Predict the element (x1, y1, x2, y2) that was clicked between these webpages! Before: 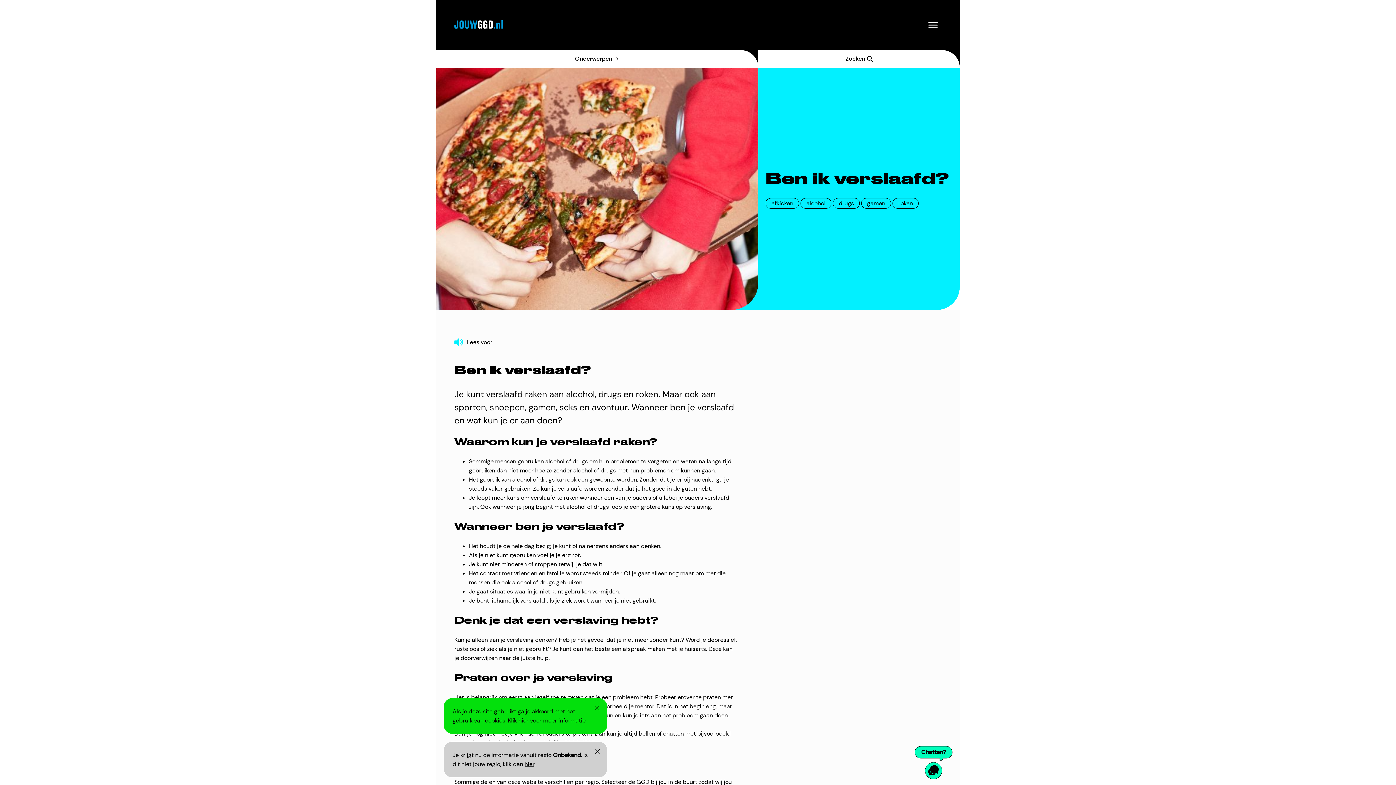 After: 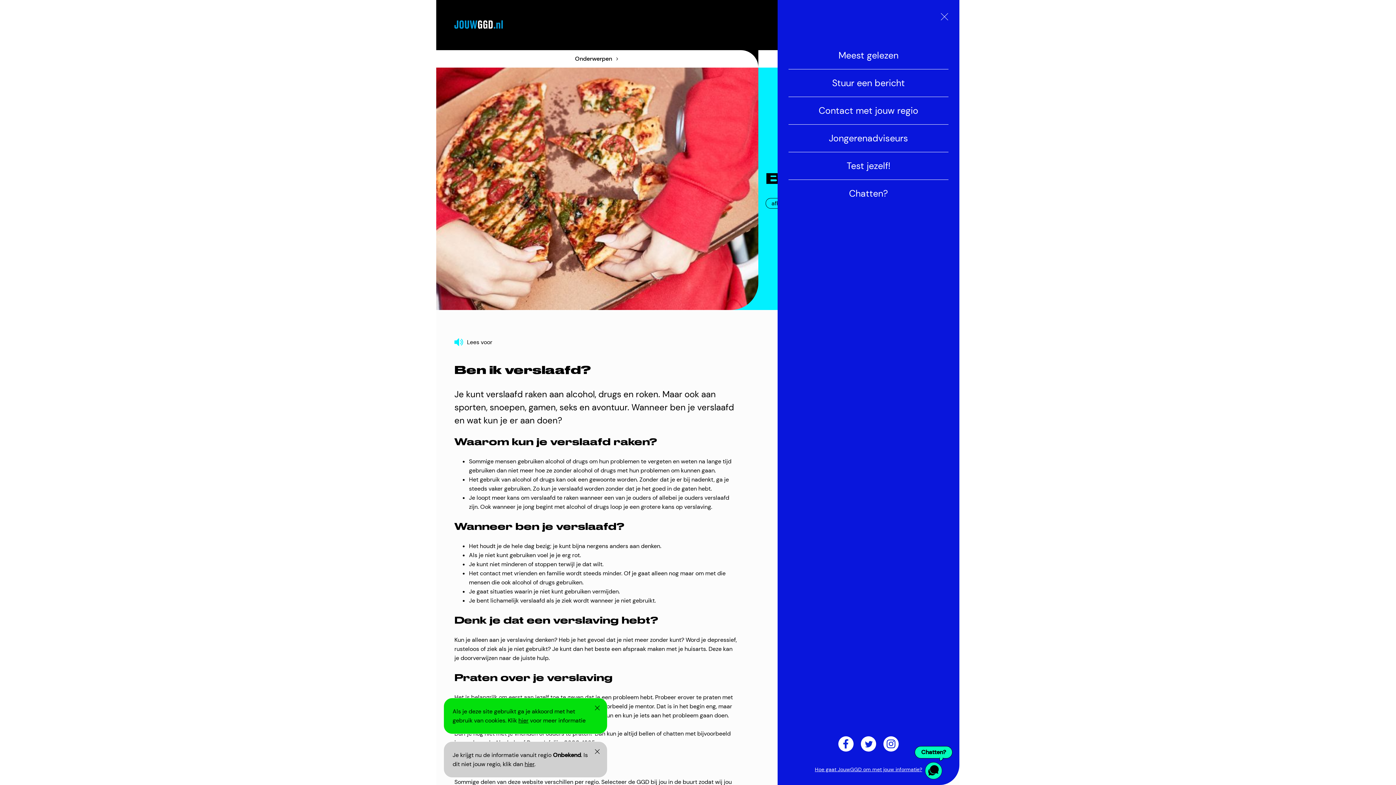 Action: bbox: (924, 16, 941, 33)